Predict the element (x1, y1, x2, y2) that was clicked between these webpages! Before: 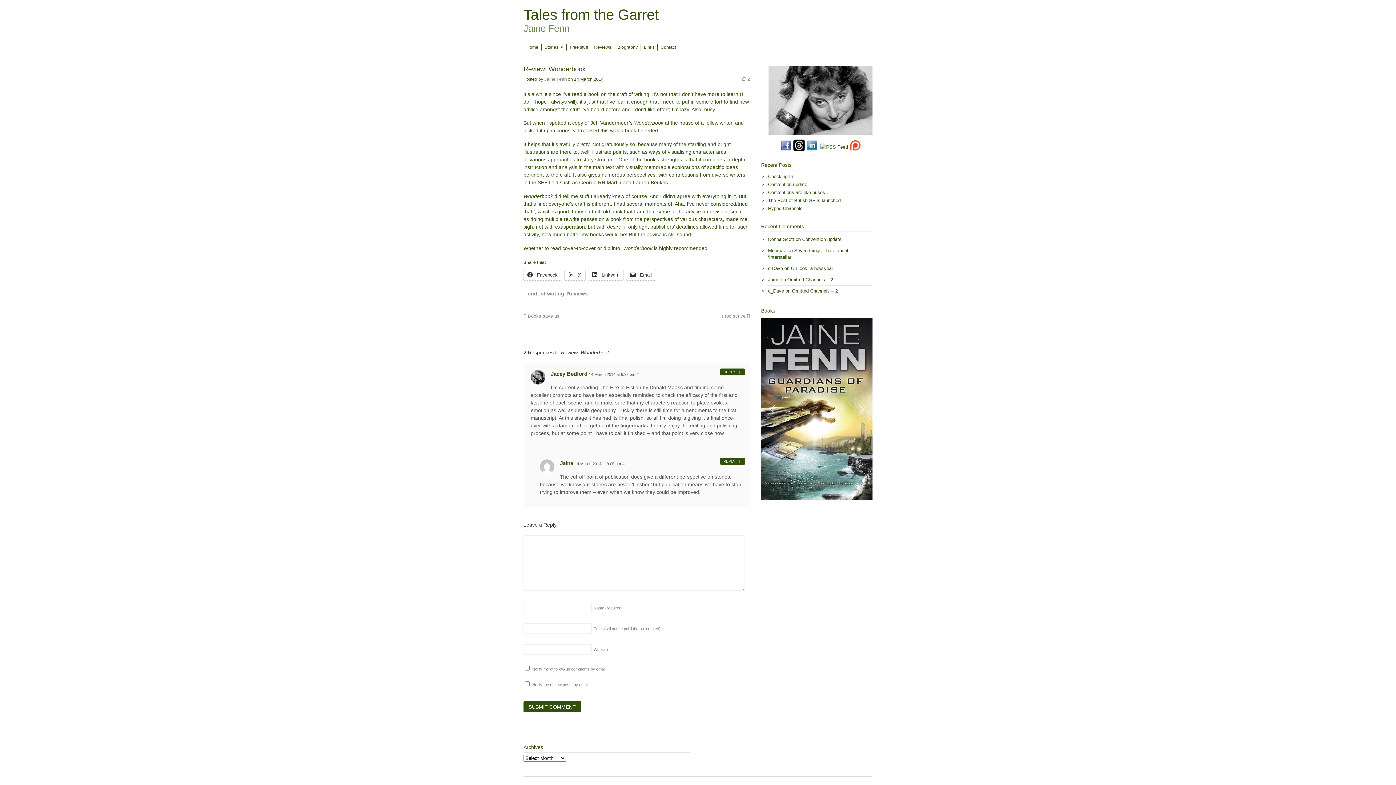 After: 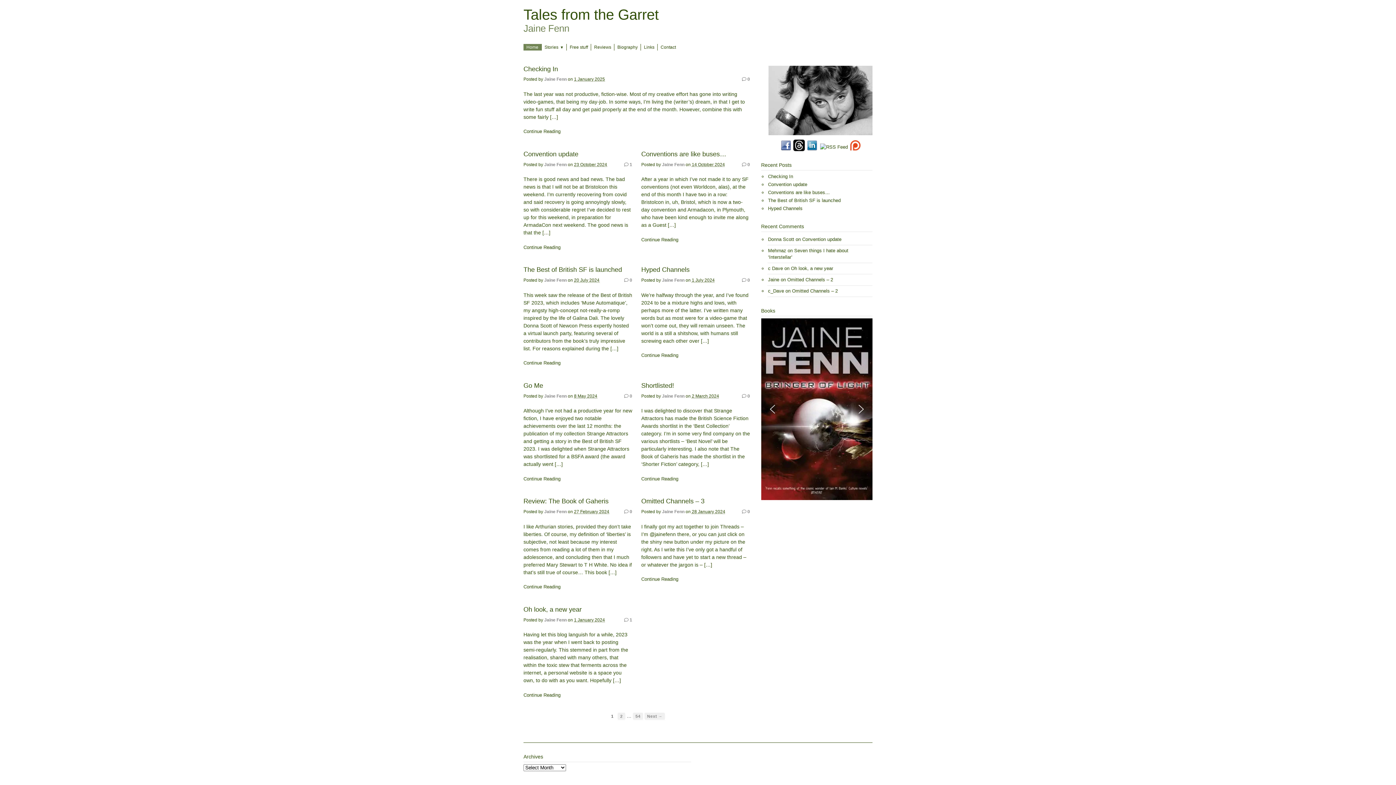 Action: label: Jaine bbox: (560, 460, 573, 466)